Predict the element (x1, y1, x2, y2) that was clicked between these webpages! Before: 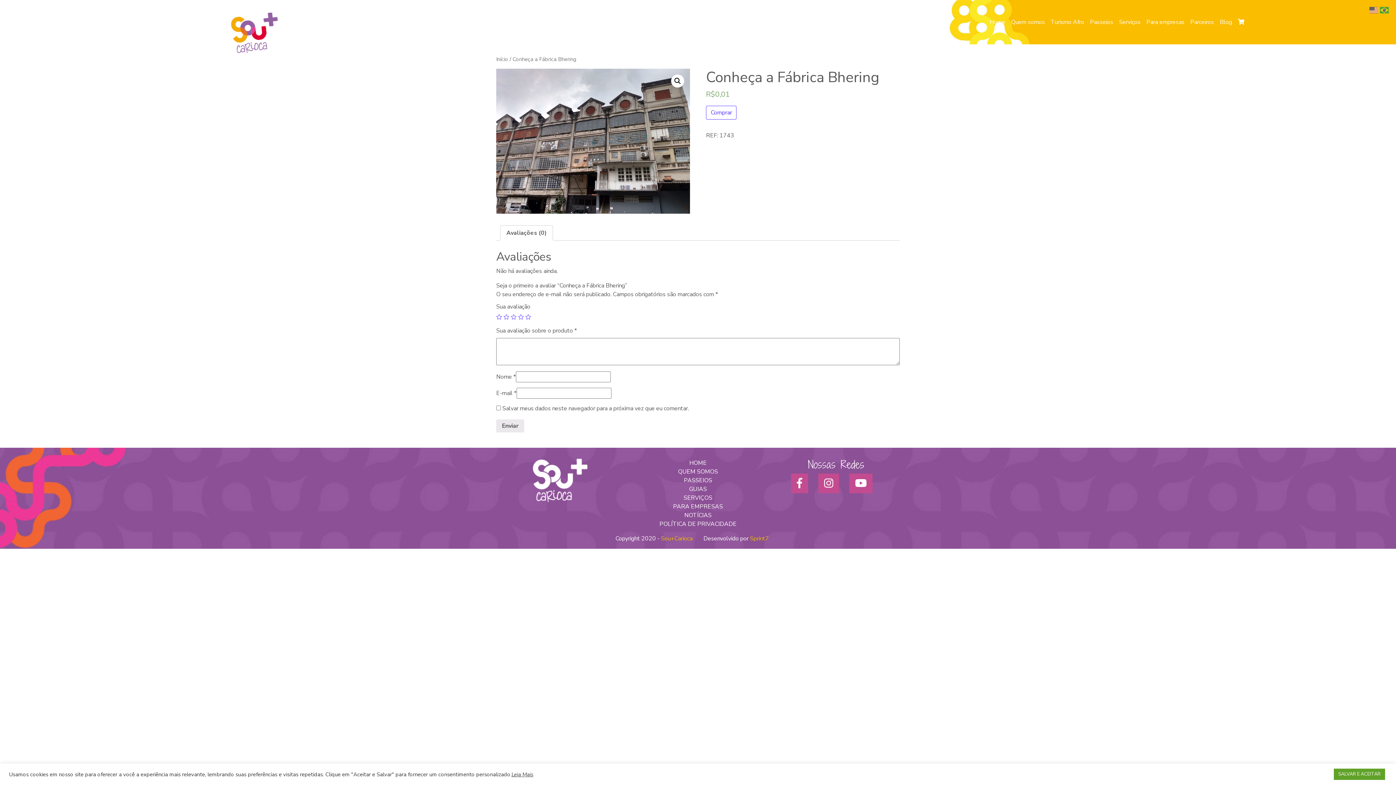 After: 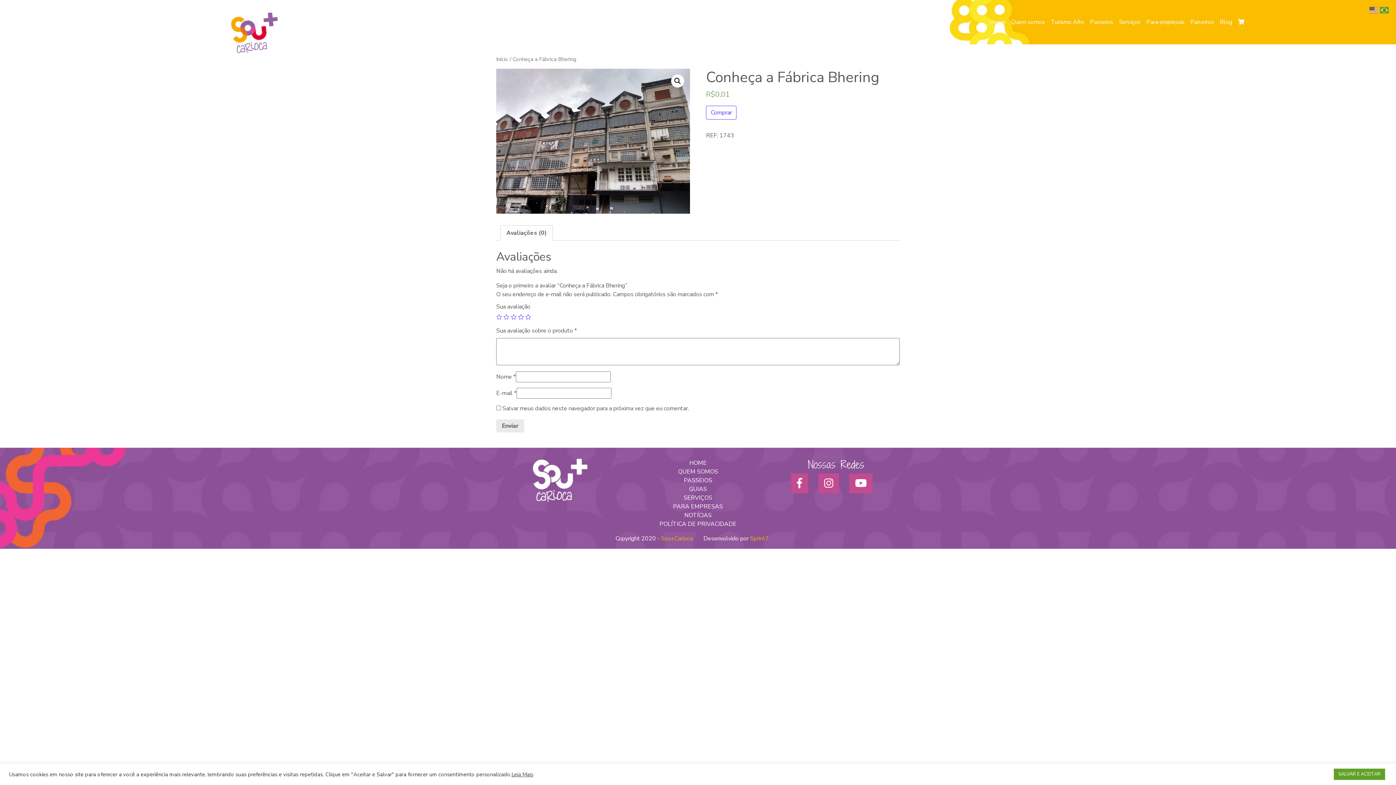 Action: bbox: (818, 481, 847, 489)